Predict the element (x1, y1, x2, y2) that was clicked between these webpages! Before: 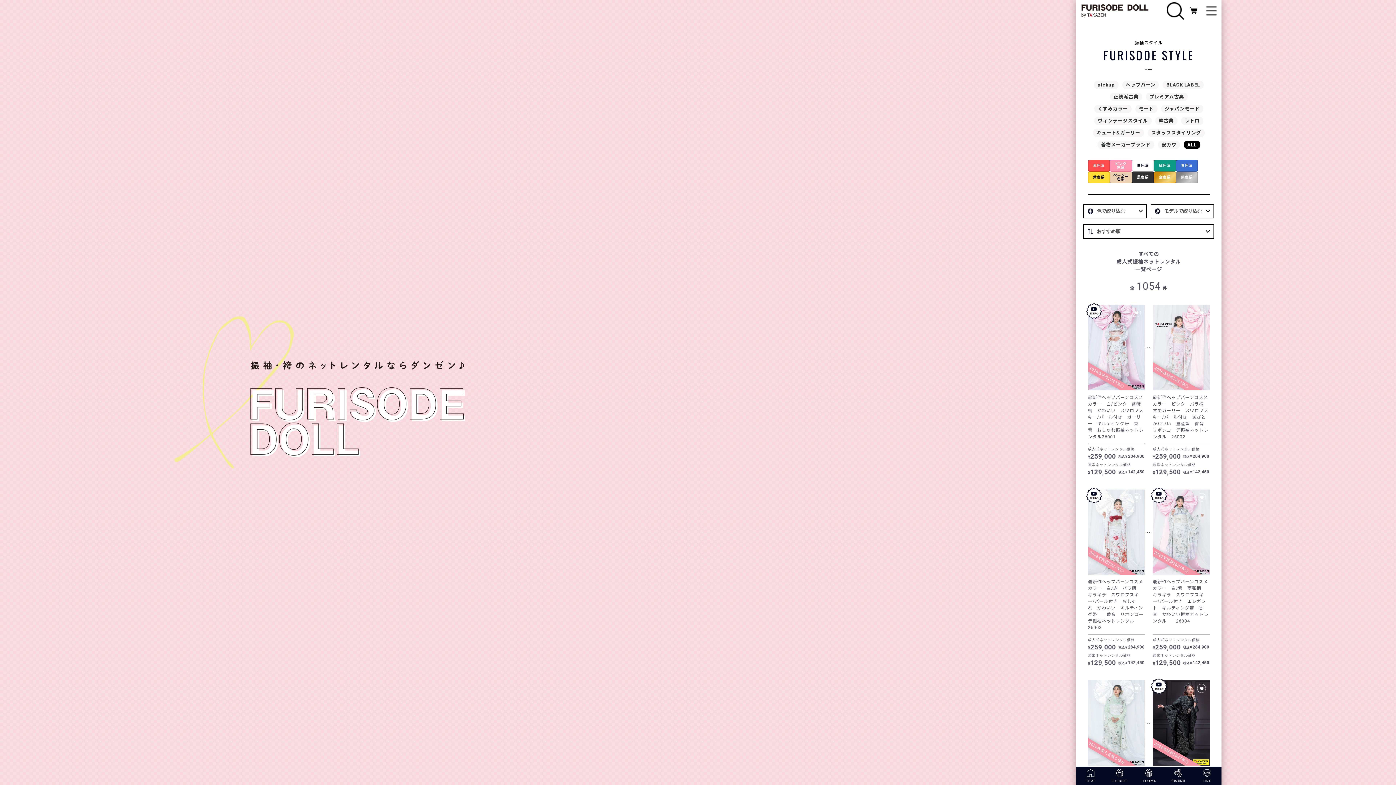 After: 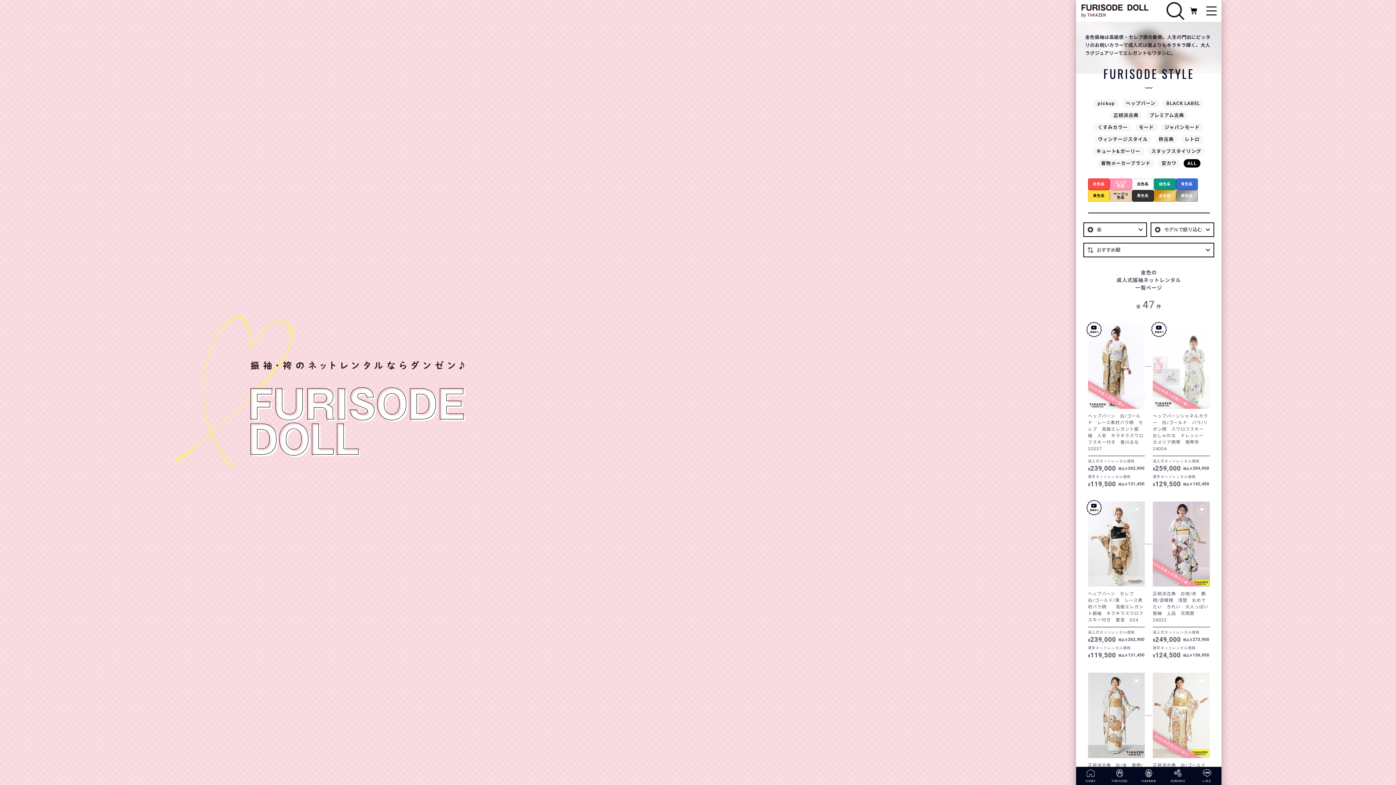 Action: label: 金色系 bbox: (1154, 171, 1176, 183)